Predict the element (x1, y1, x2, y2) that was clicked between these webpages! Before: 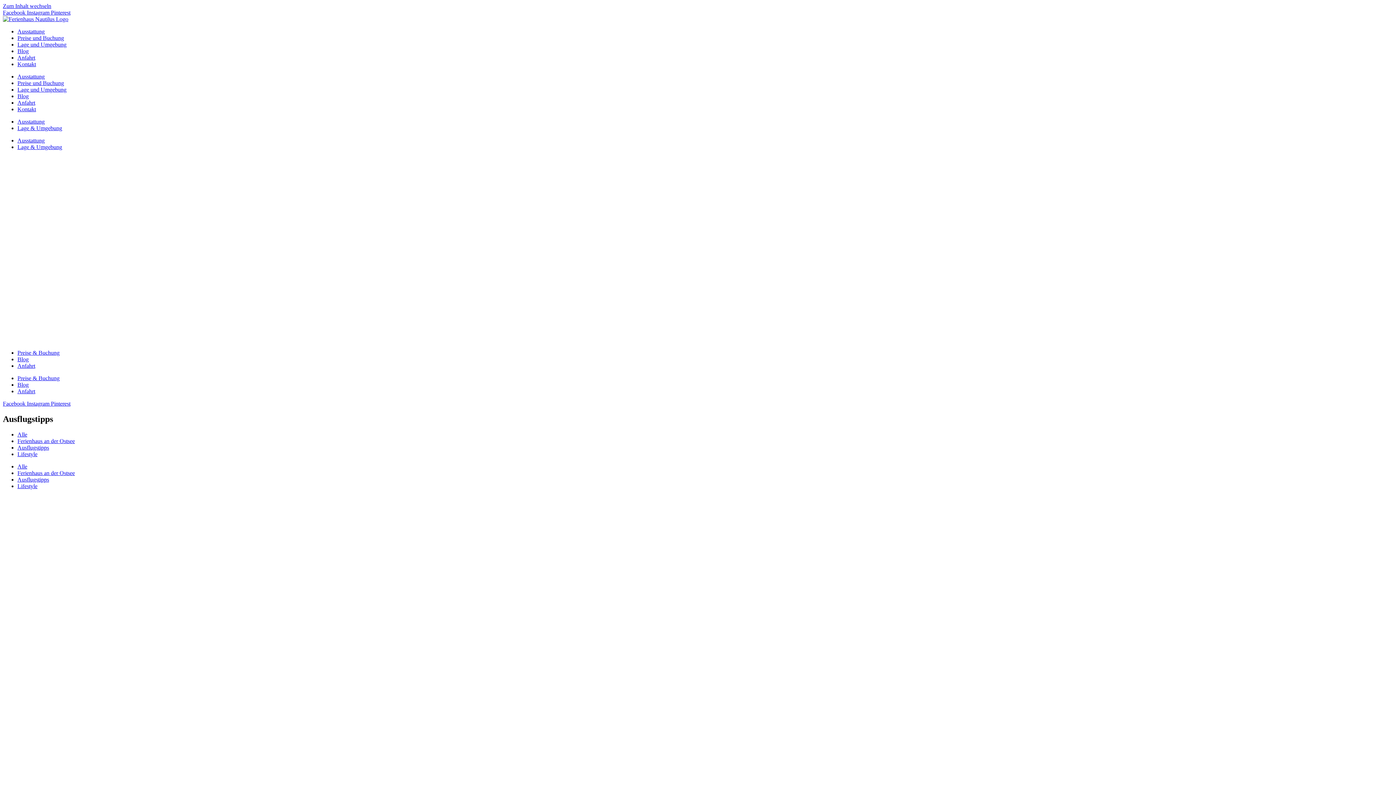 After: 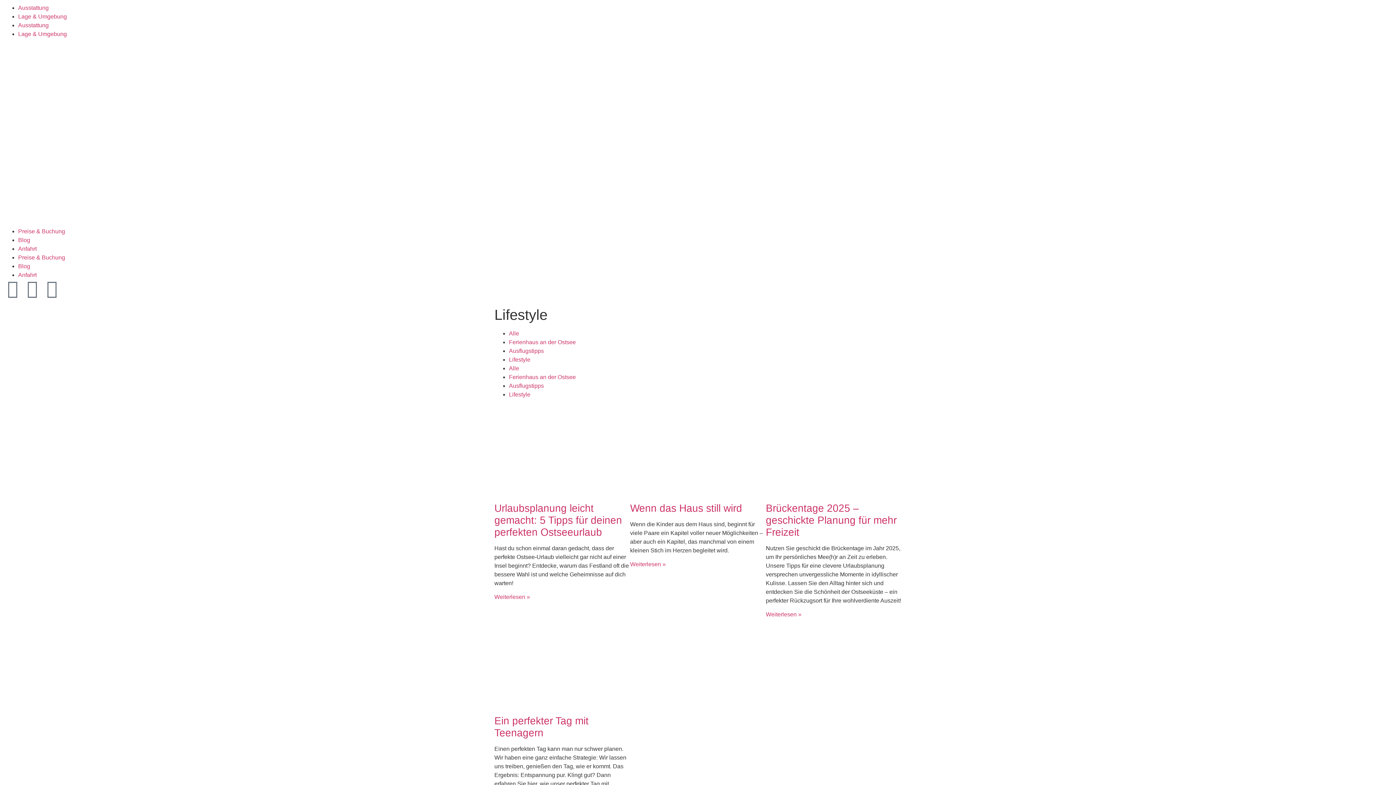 Action: bbox: (17, 483, 37, 489) label: Lifestyle